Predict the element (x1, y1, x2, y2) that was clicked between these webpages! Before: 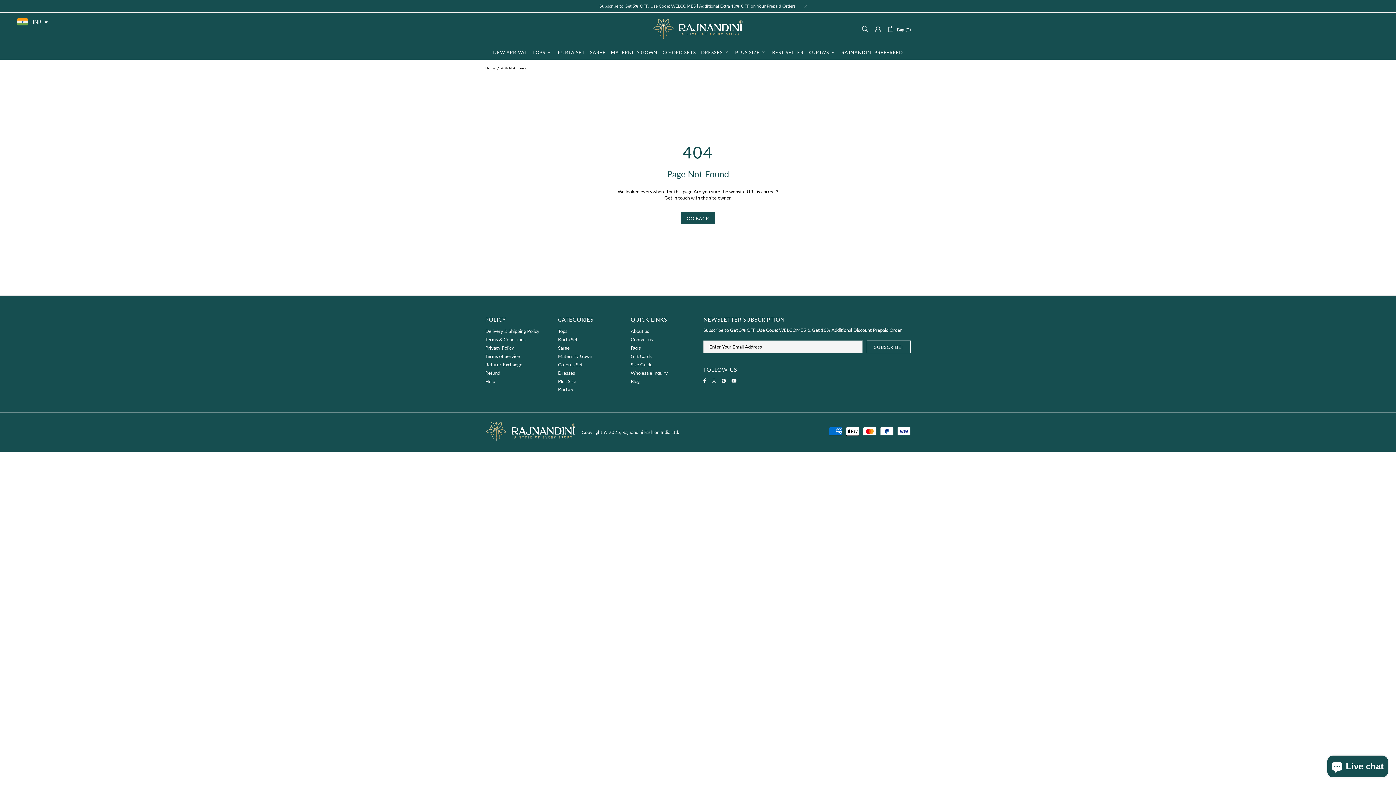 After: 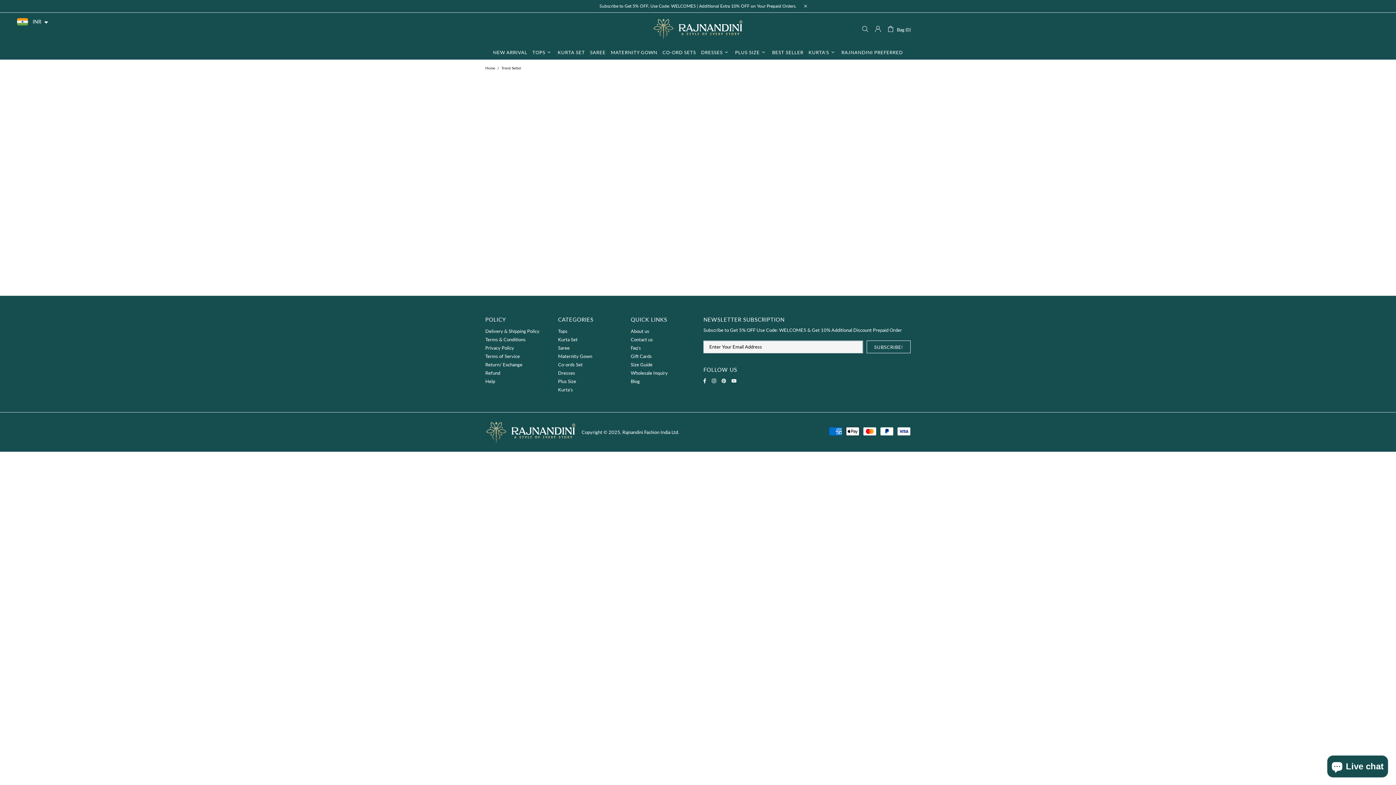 Action: bbox: (630, 378, 640, 384) label: Blog